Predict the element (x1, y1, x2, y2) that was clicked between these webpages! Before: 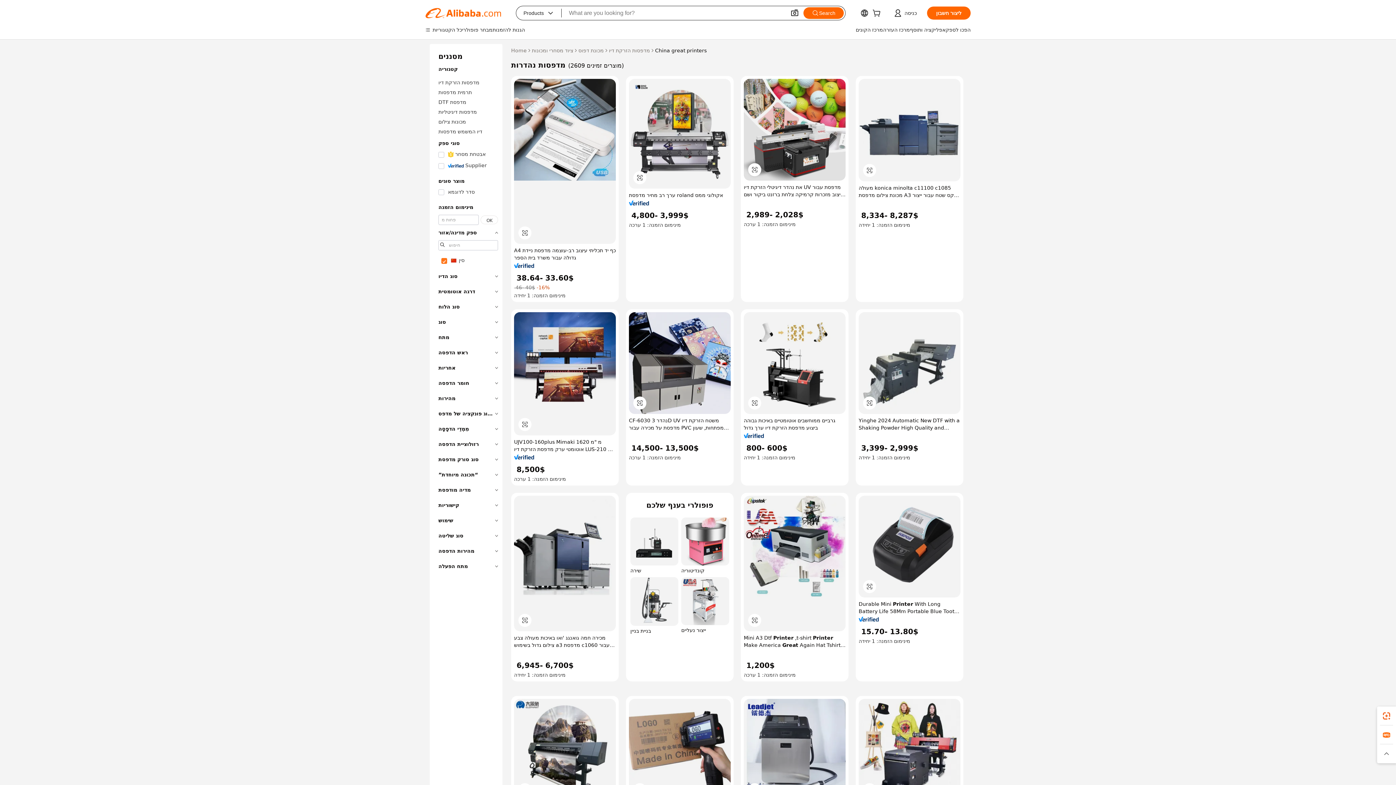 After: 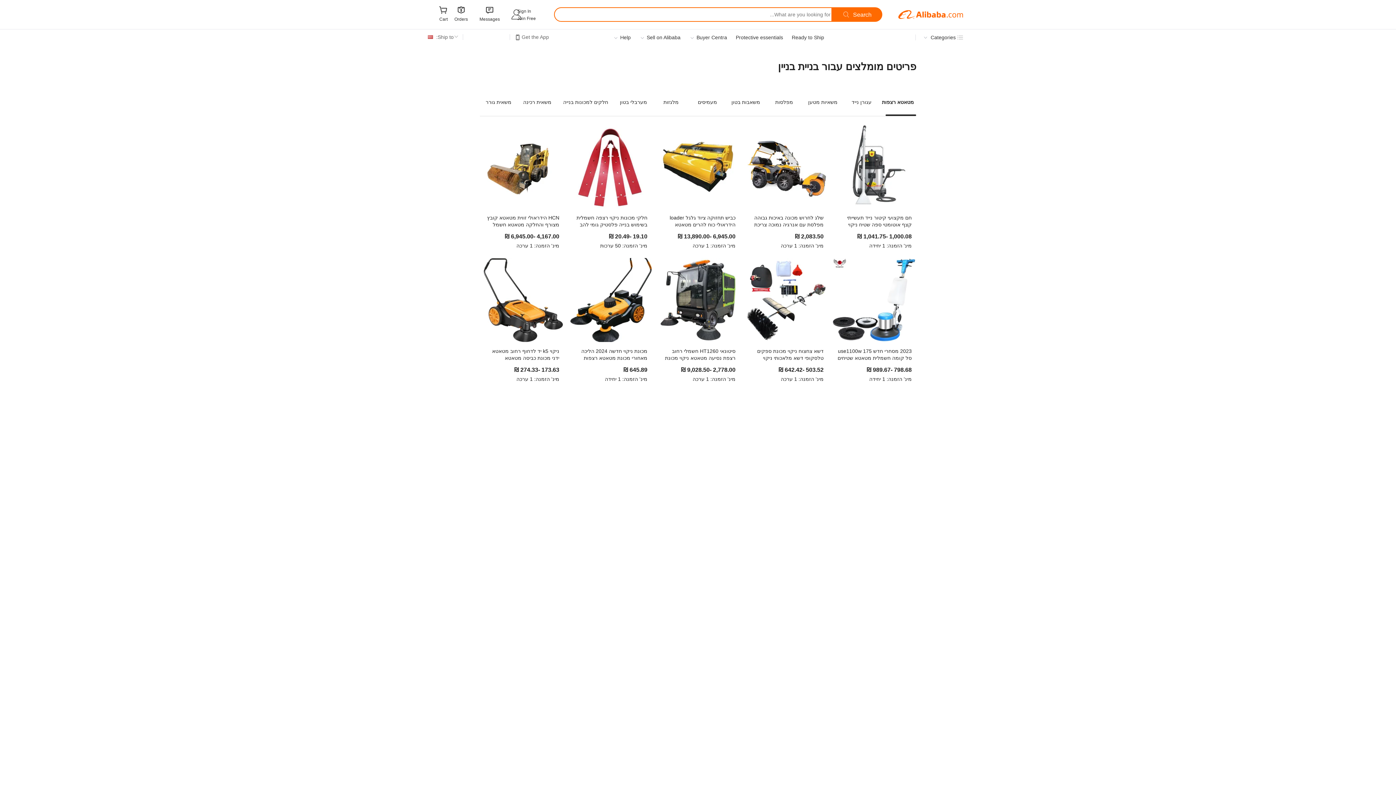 Action: bbox: (630, 577, 678, 634) label: בניית בניין